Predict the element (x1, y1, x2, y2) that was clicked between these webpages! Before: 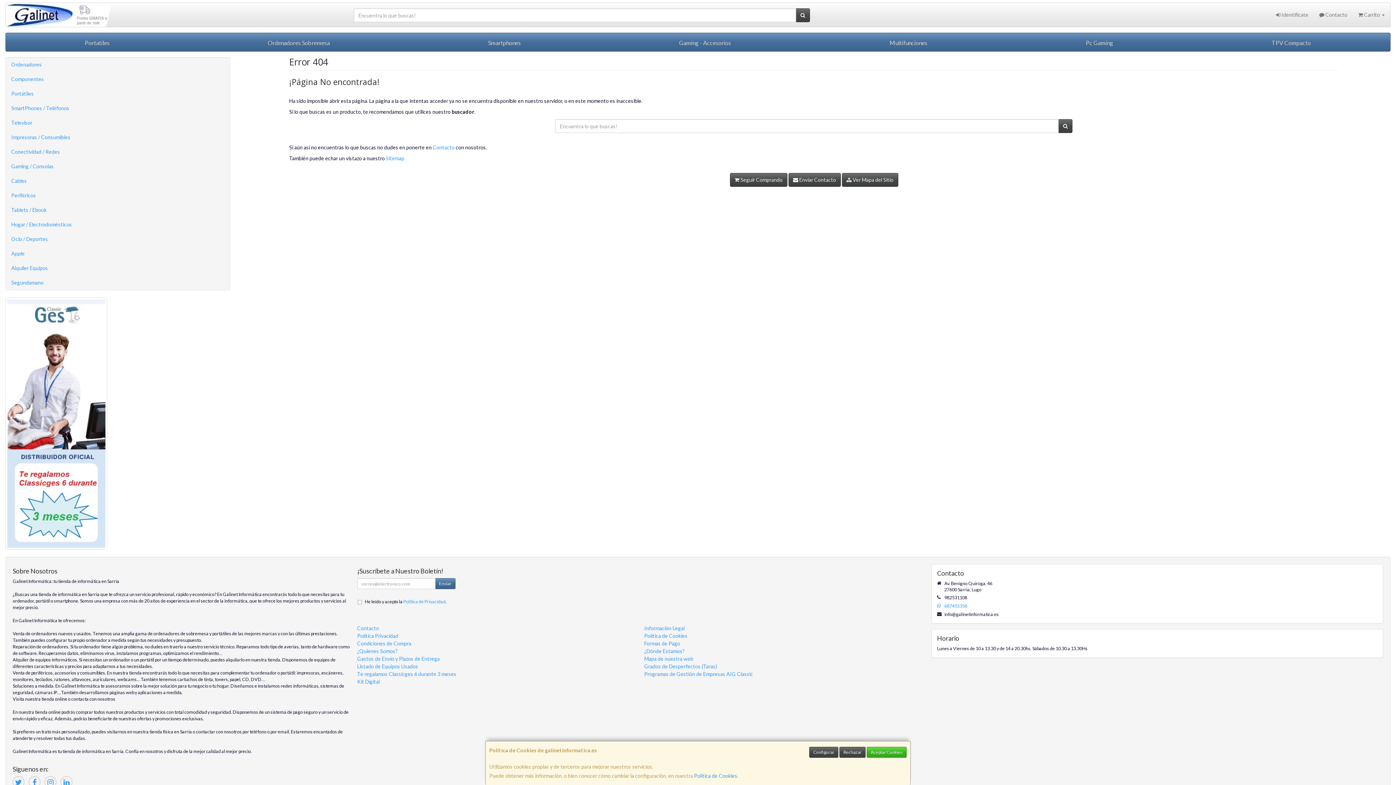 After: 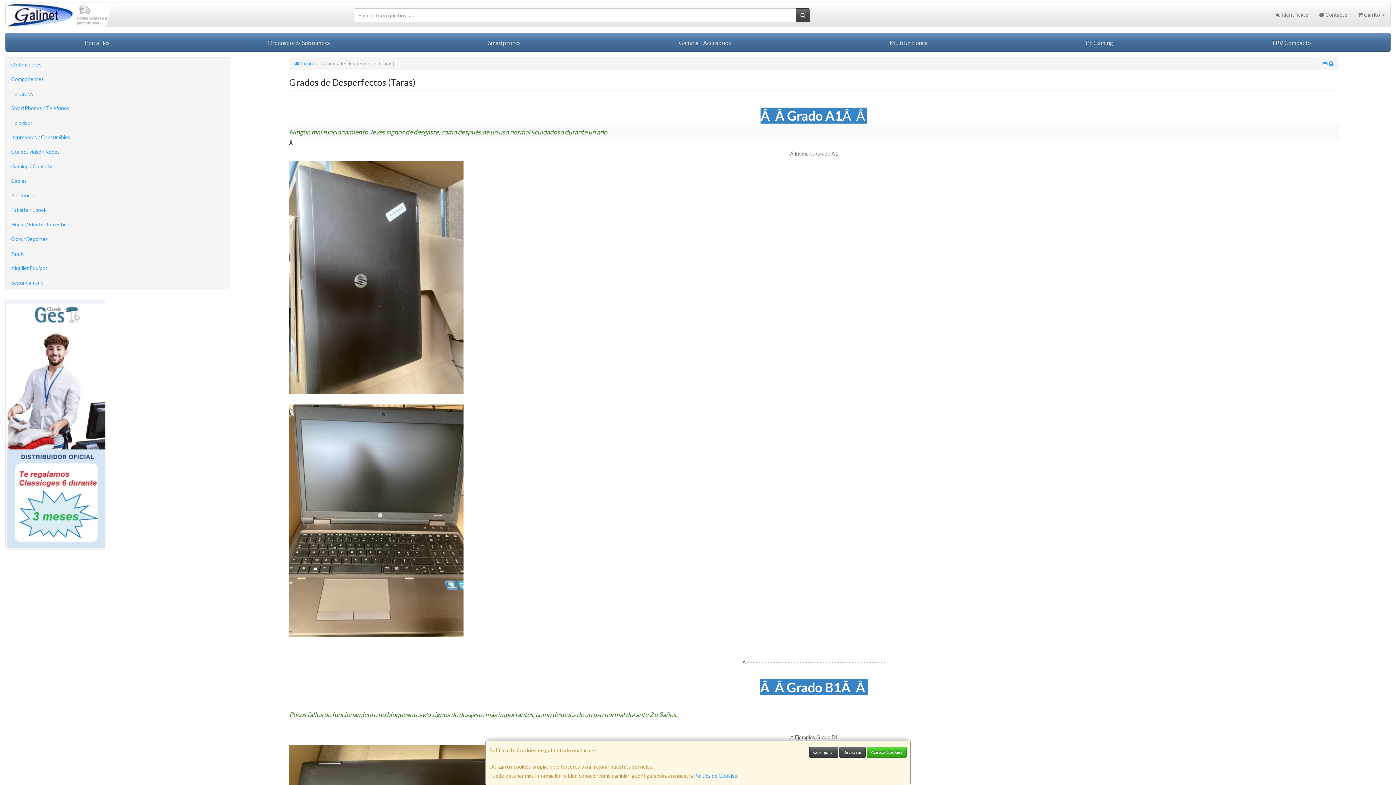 Action: label: Grados de Desperfectos (Taras) bbox: (644, 663, 717, 669)